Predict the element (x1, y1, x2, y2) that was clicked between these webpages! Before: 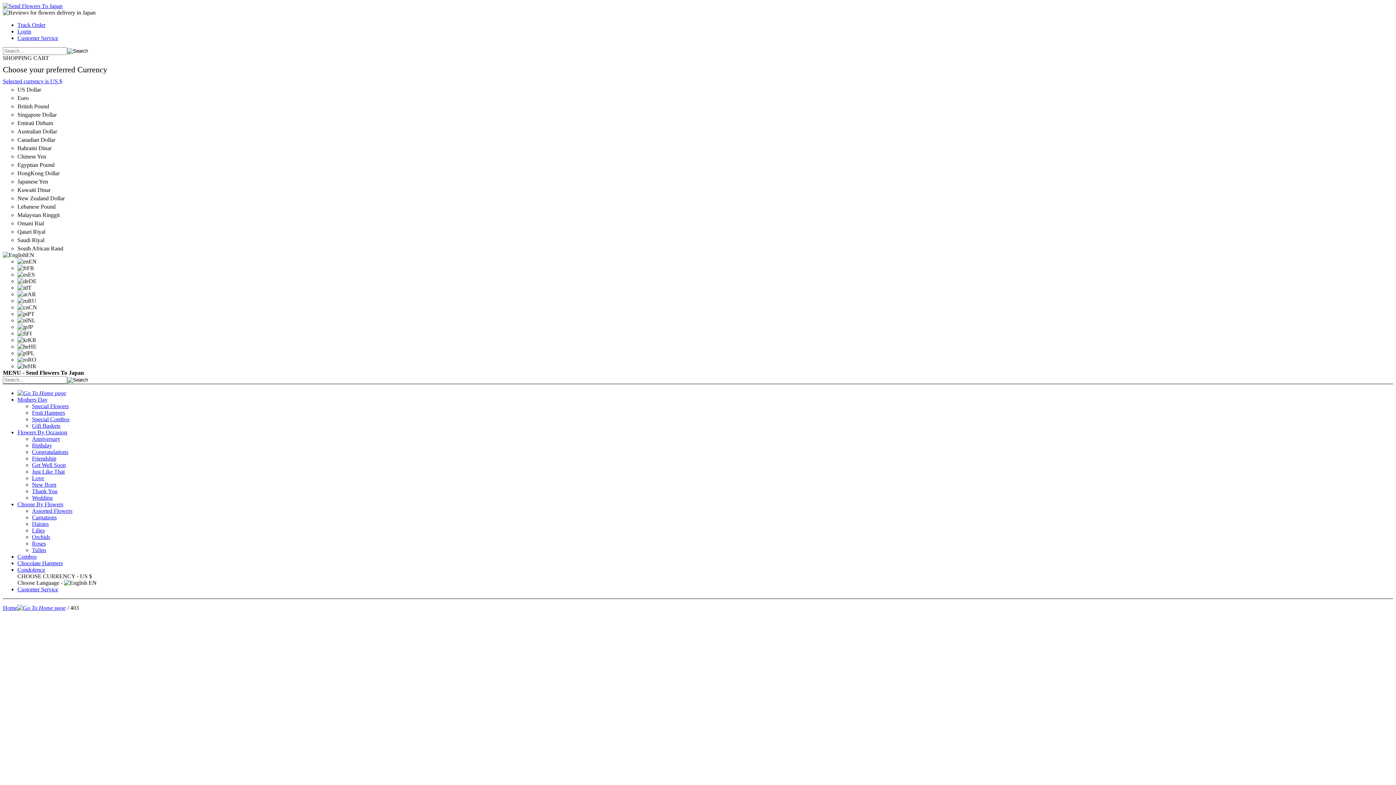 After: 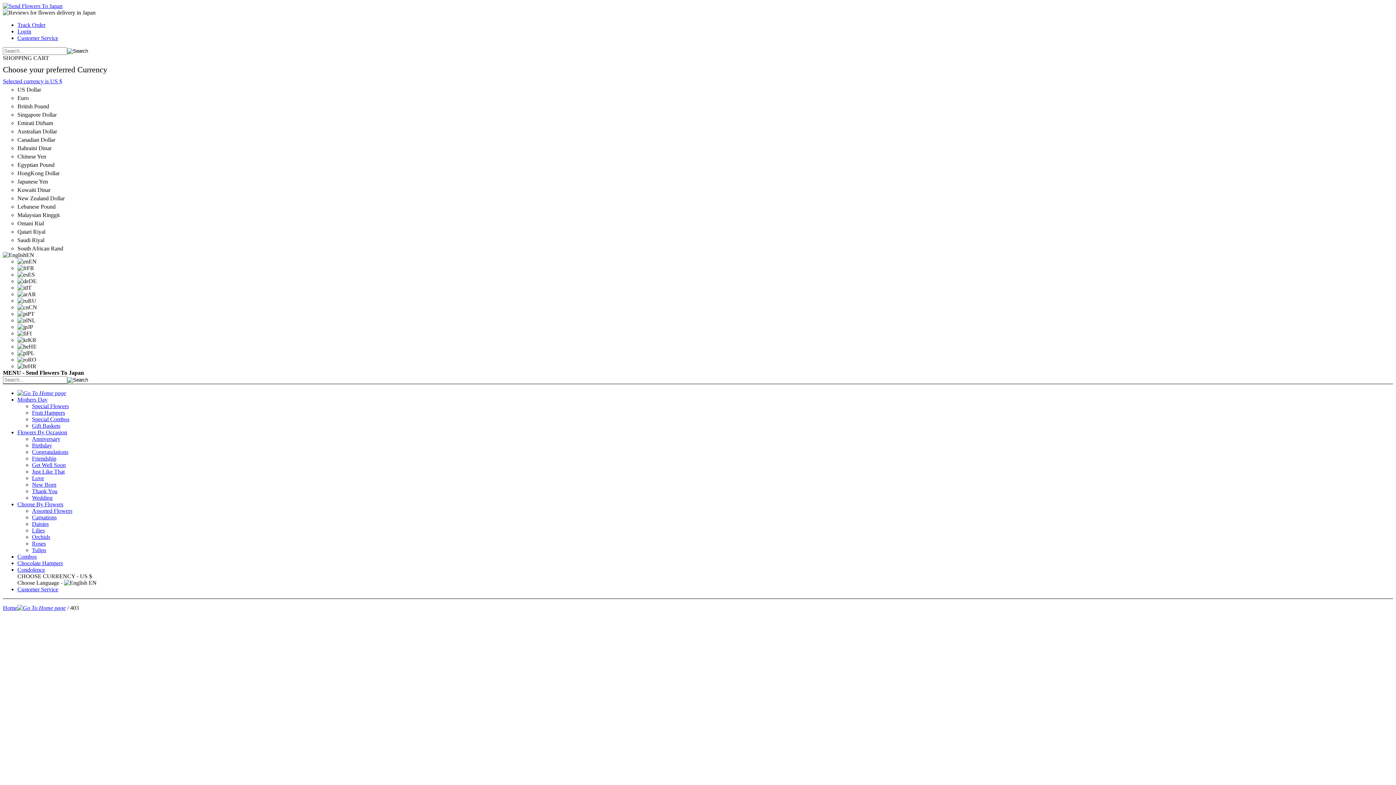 Action: label: Tulips bbox: (32, 547, 46, 553)